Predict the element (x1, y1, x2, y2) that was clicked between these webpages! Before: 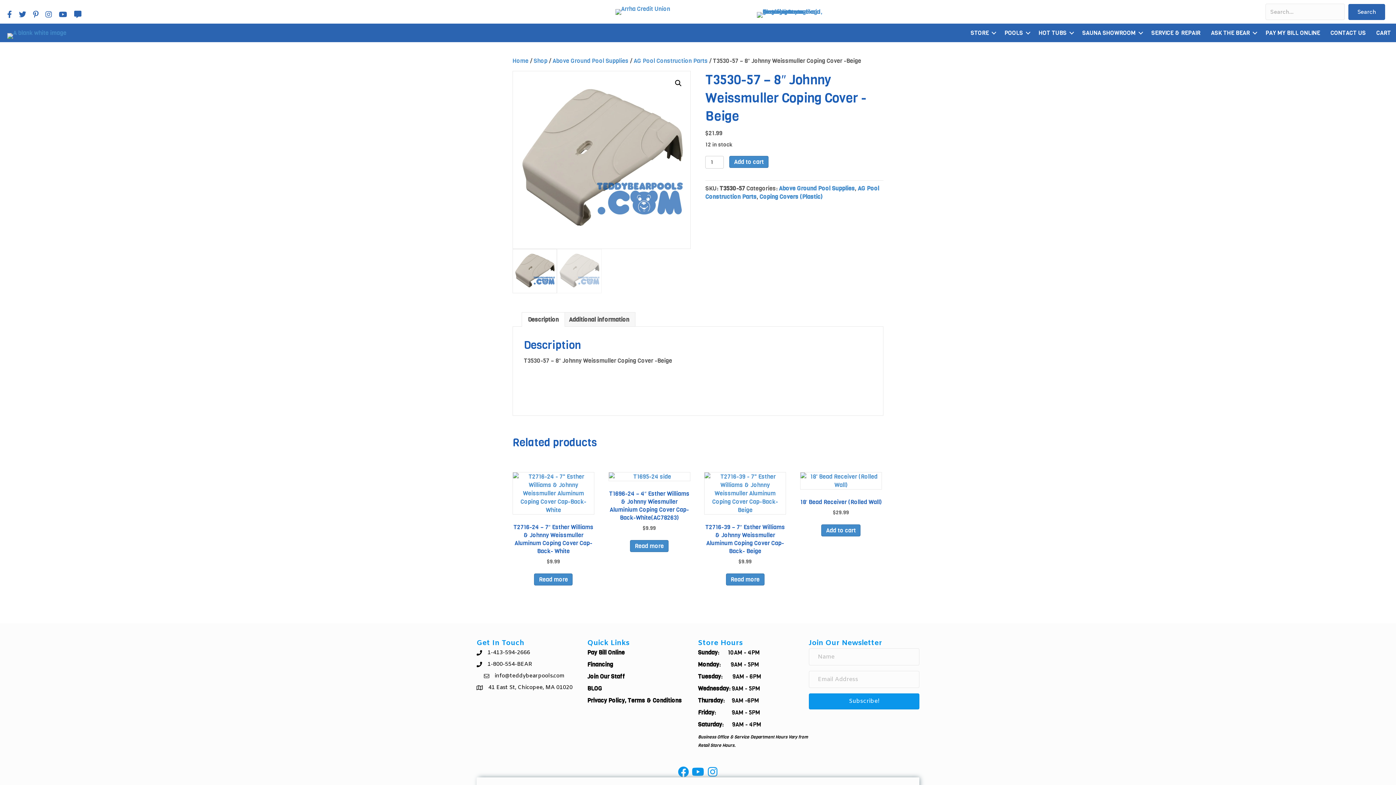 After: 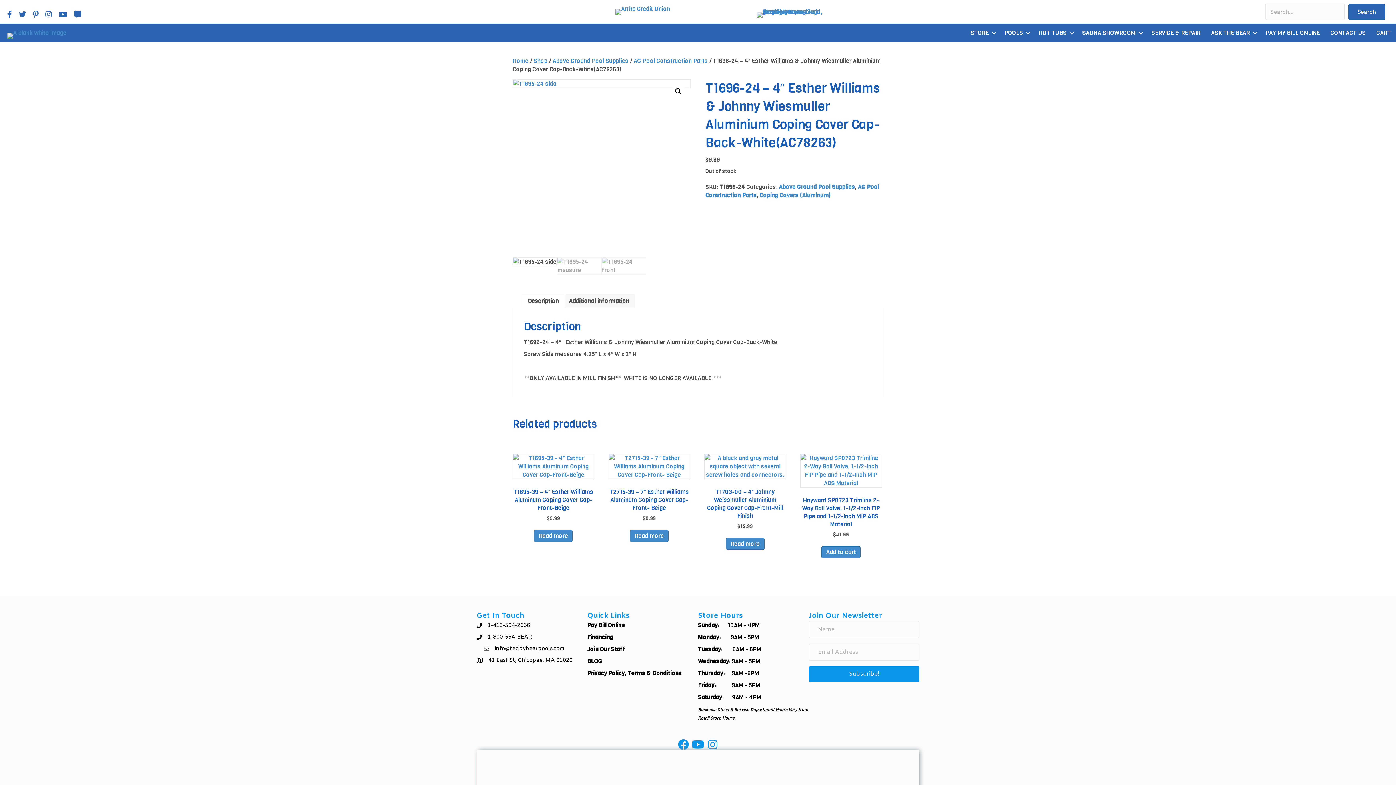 Action: label: T1696-24 – 4″ Esther Williams & Johnny Wiesmuller Aluminium Coping Cover Cap-Back-White(AC78263)
$9.99 bbox: (608, 472, 690, 531)